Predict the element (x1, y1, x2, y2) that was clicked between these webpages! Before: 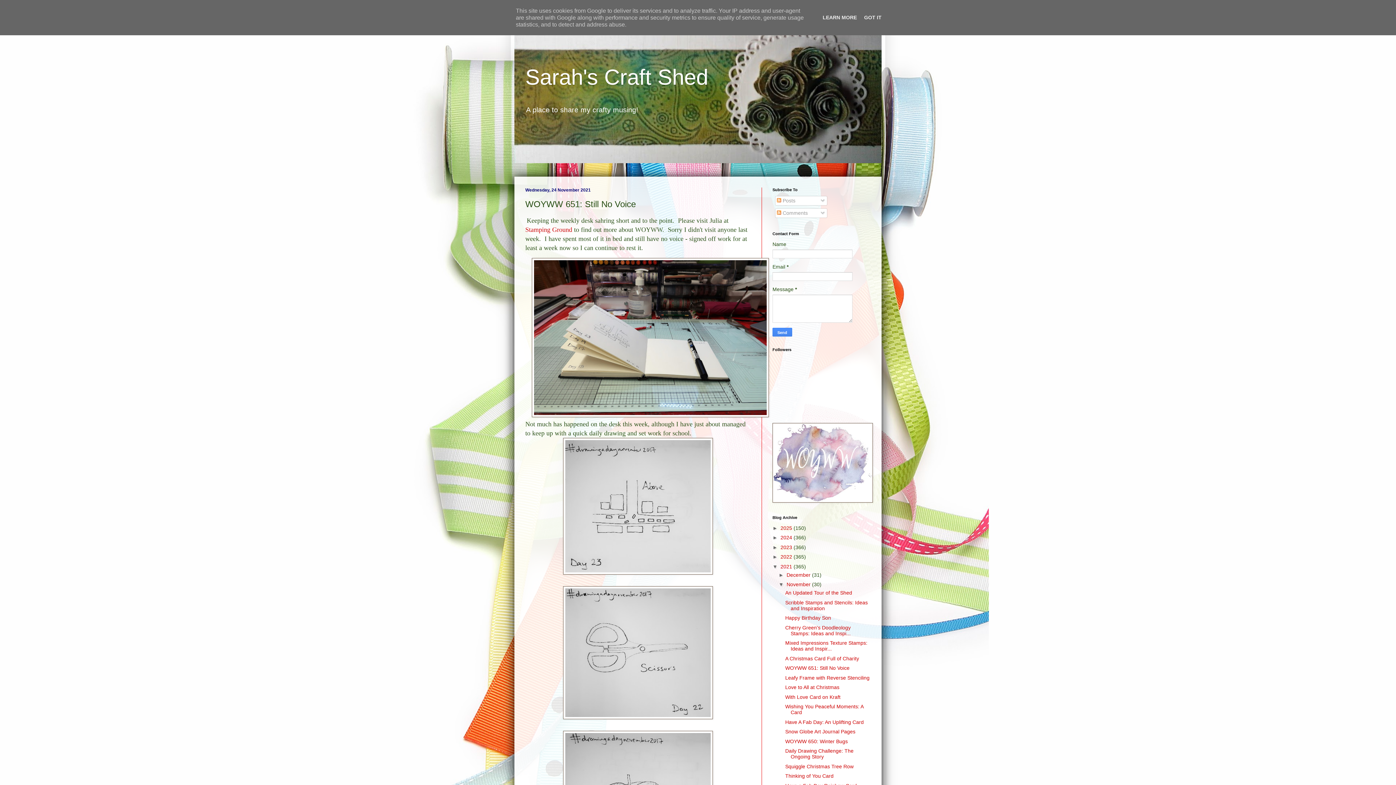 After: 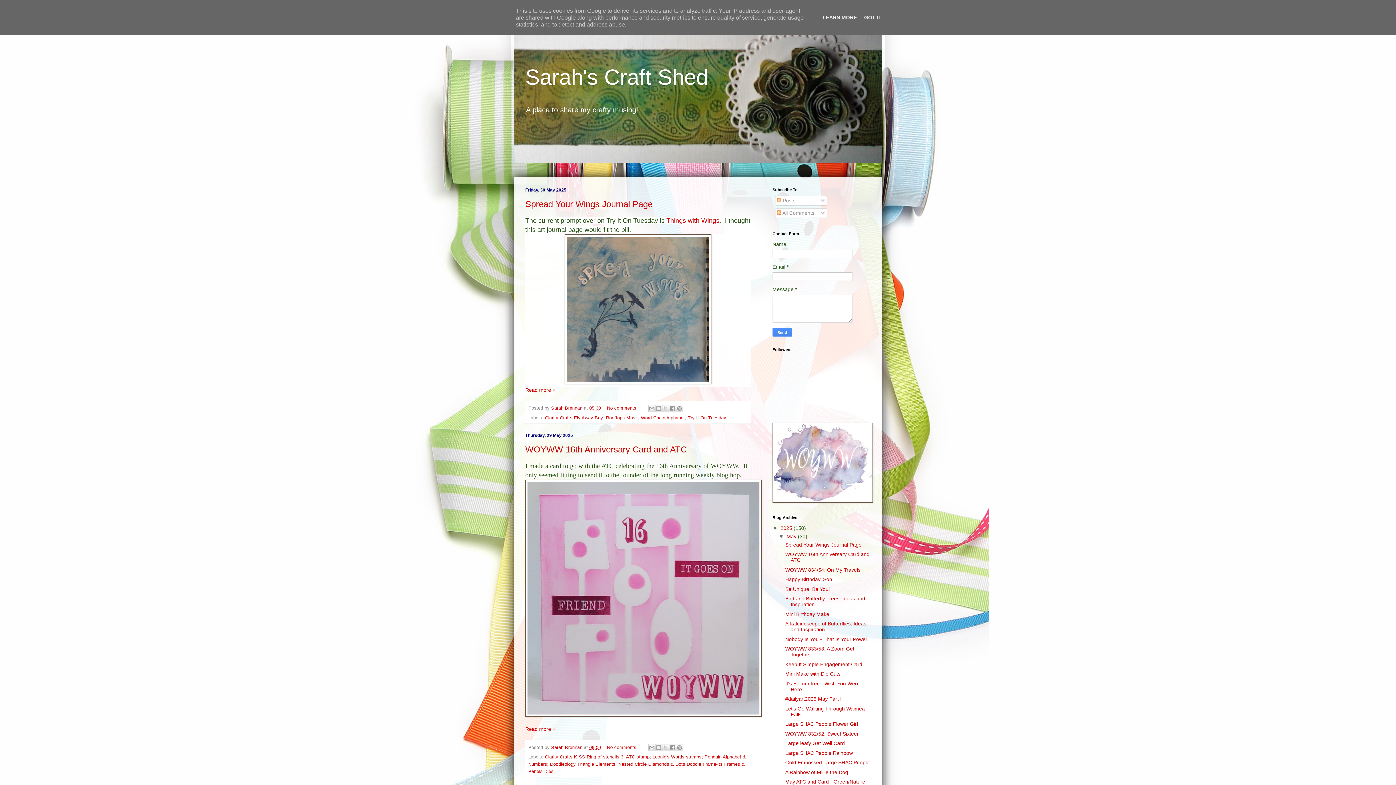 Action: bbox: (525, 65, 708, 89) label: Sarah's Craft Shed